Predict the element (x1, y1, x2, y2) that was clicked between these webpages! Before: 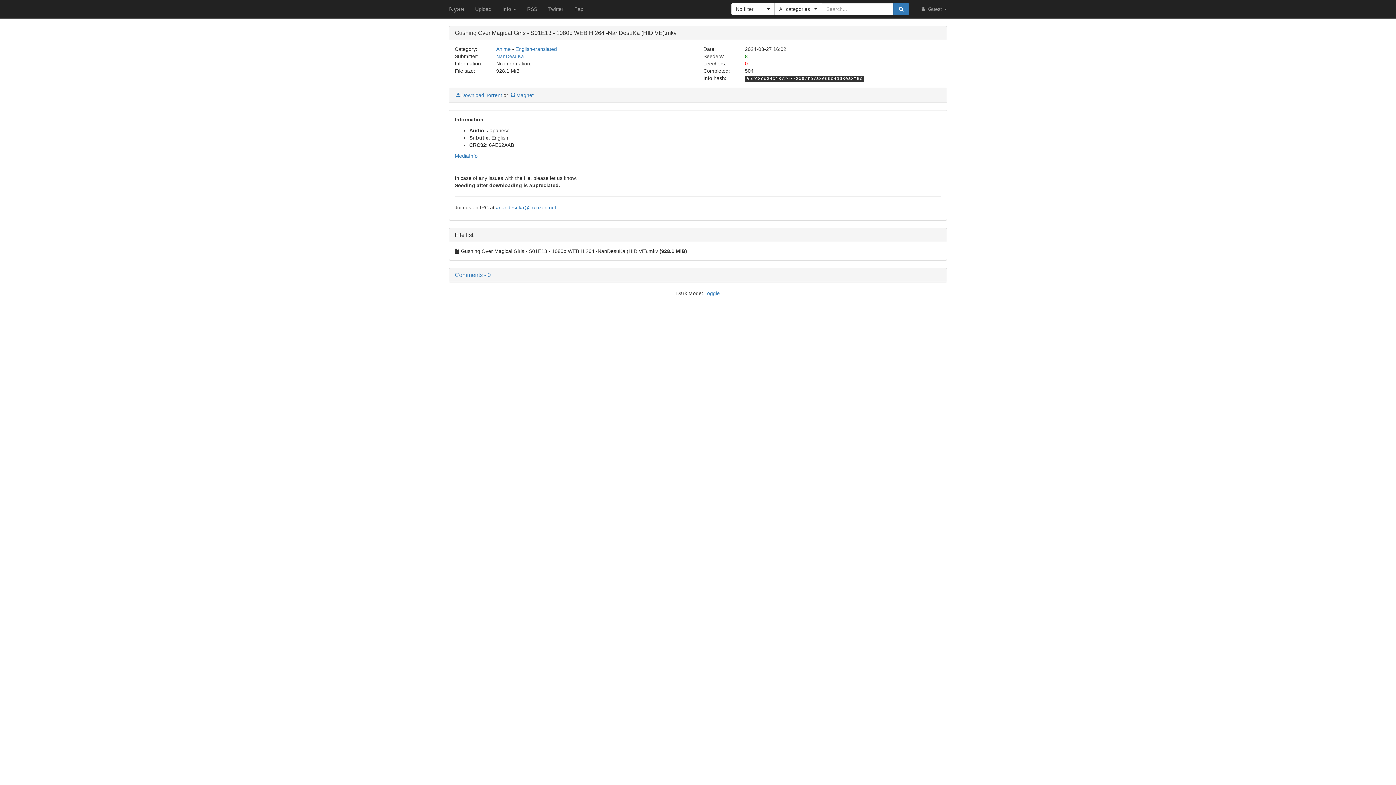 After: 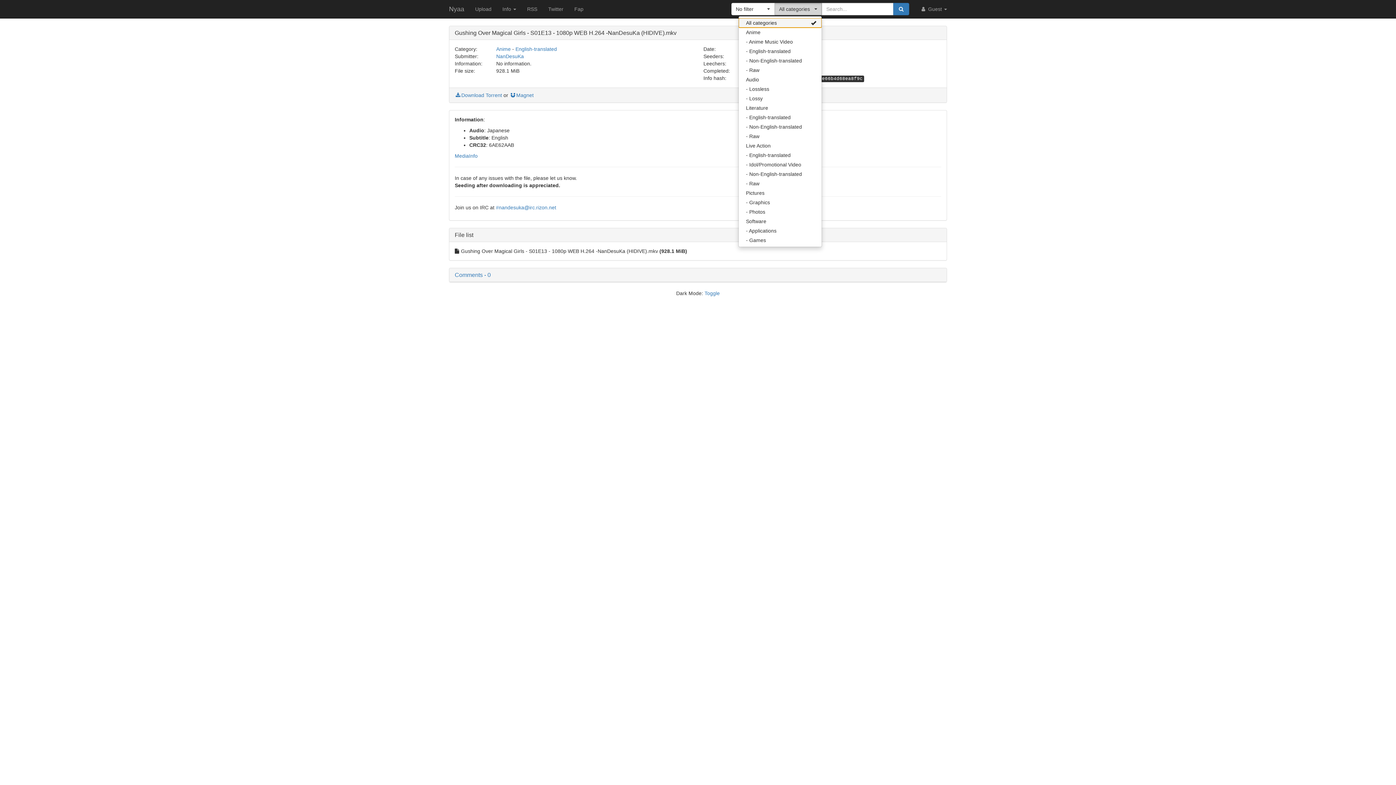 Action: bbox: (774, 2, 822, 15) label: All categories
 